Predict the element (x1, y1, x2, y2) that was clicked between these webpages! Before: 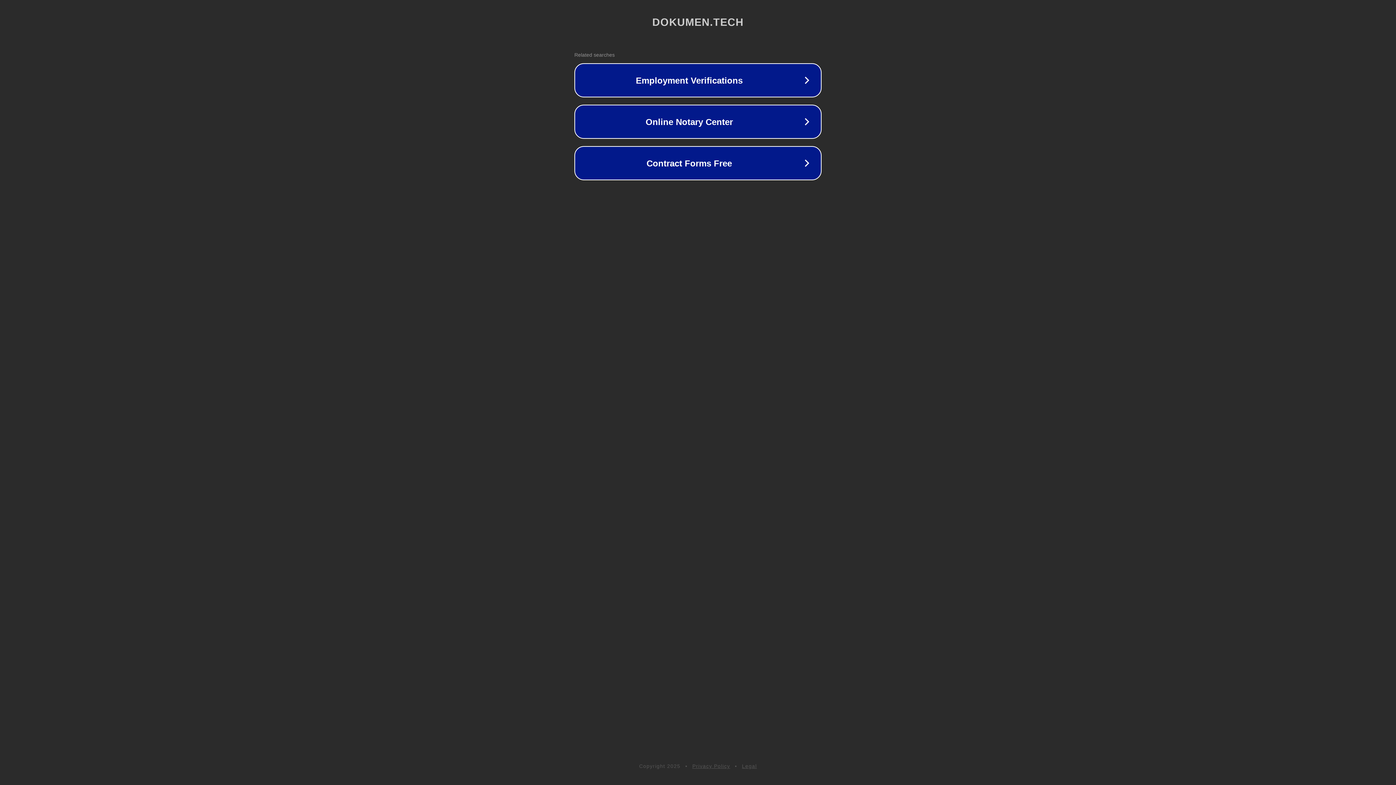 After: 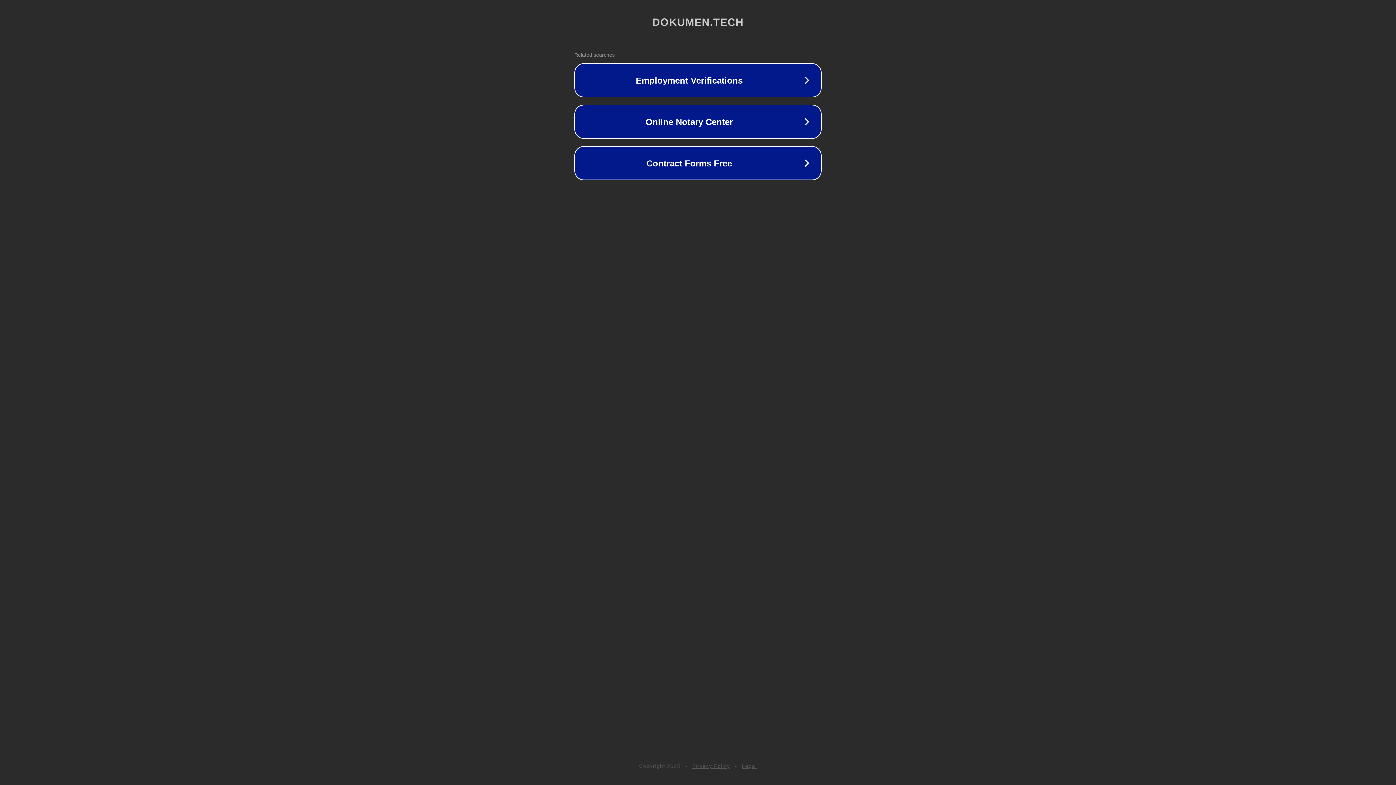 Action: bbox: (742, 763, 757, 769) label: Legal